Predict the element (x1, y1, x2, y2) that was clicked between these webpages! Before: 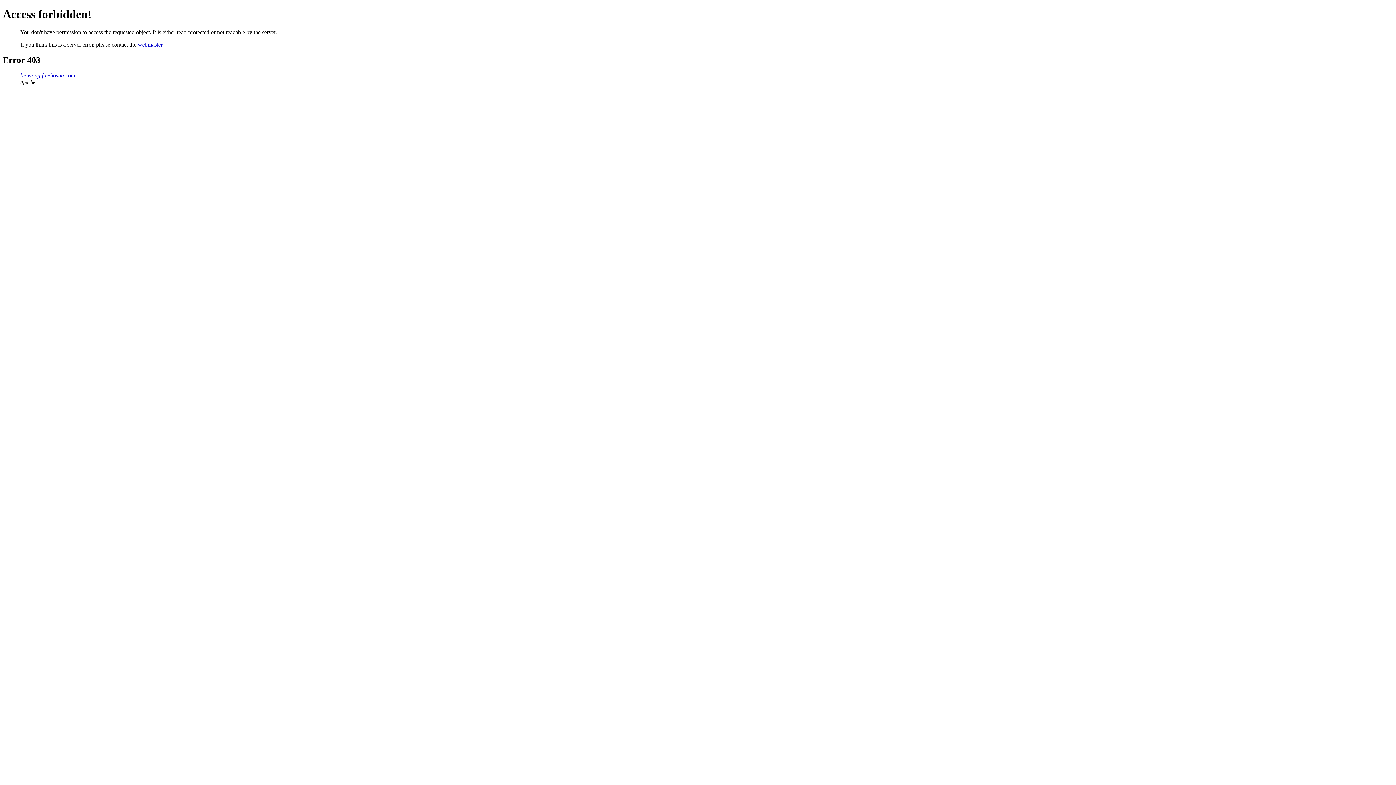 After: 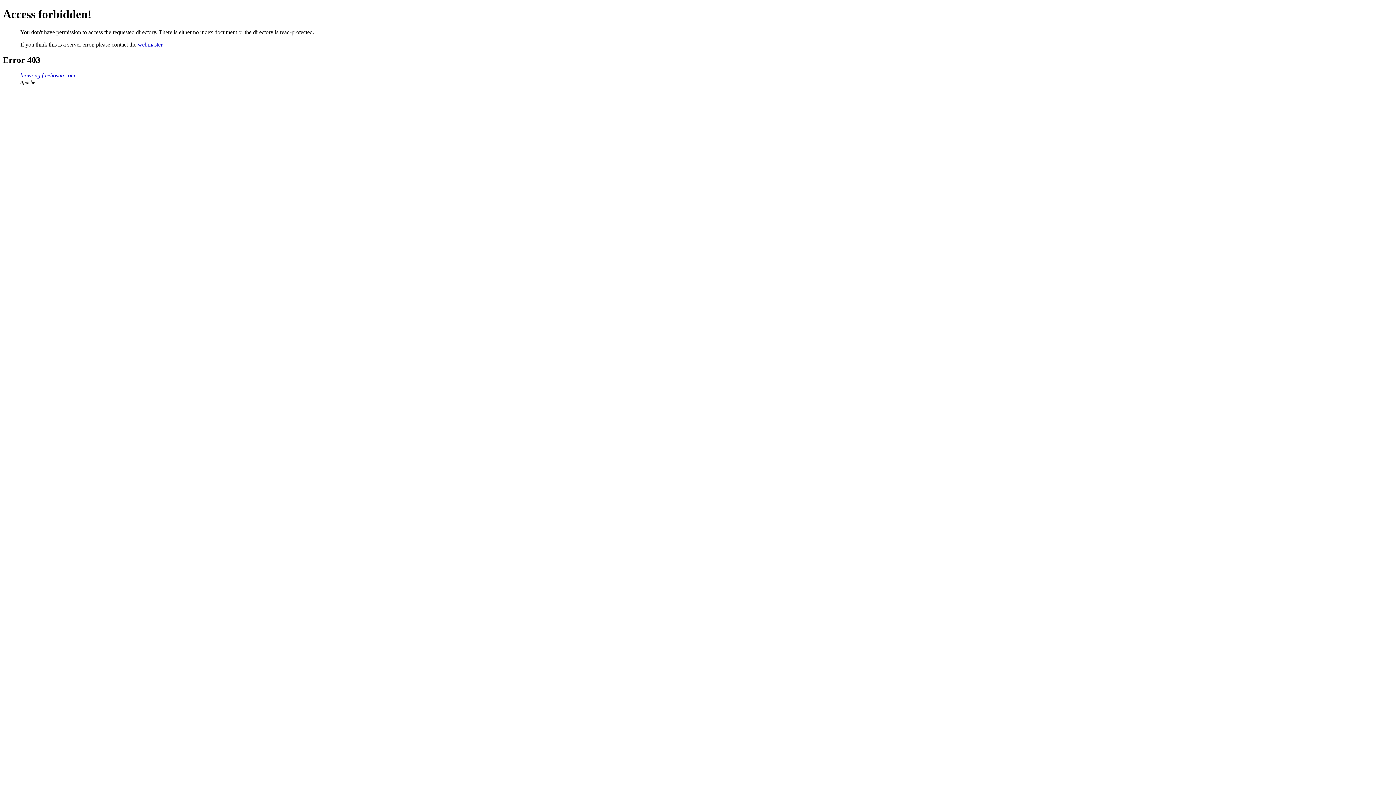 Action: bbox: (20, 72, 75, 78) label: biowong.freehostia.com